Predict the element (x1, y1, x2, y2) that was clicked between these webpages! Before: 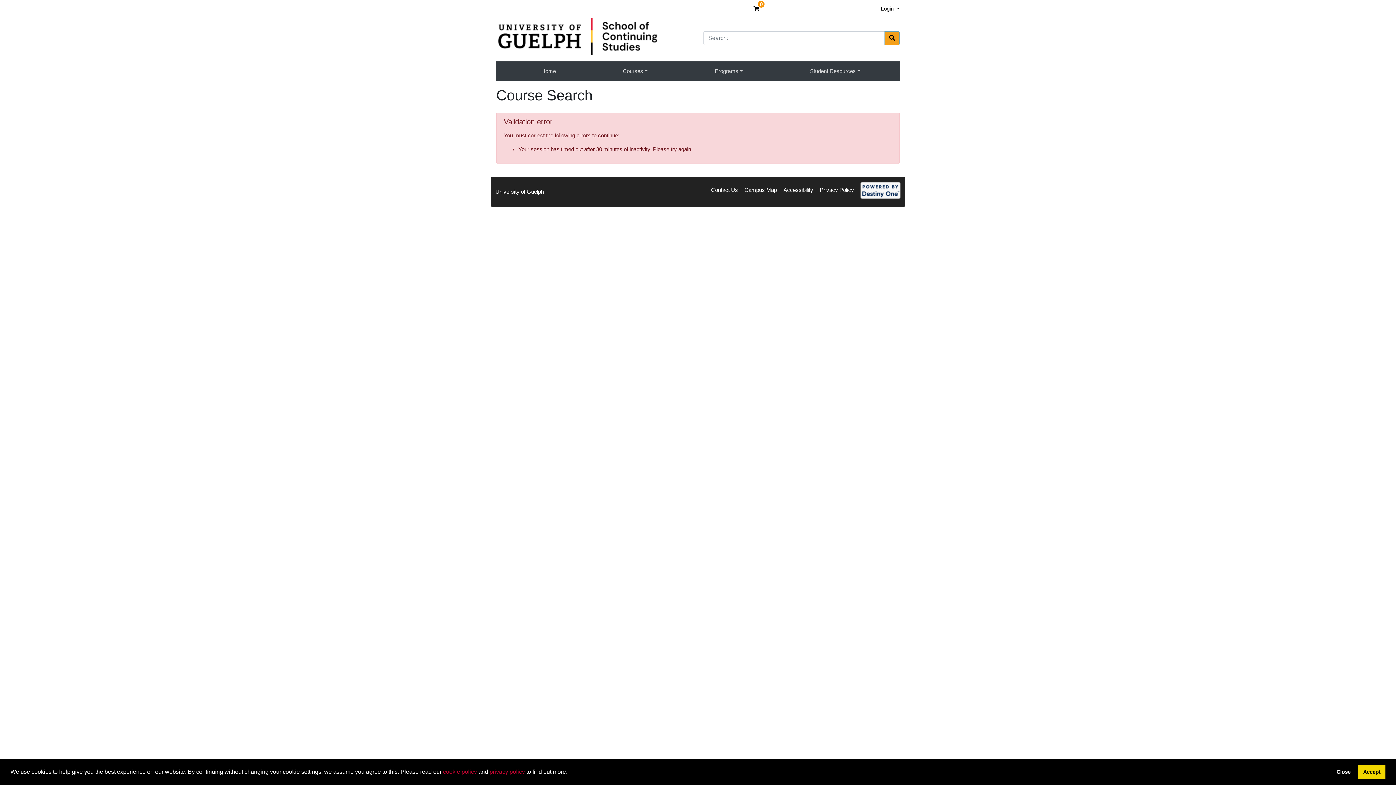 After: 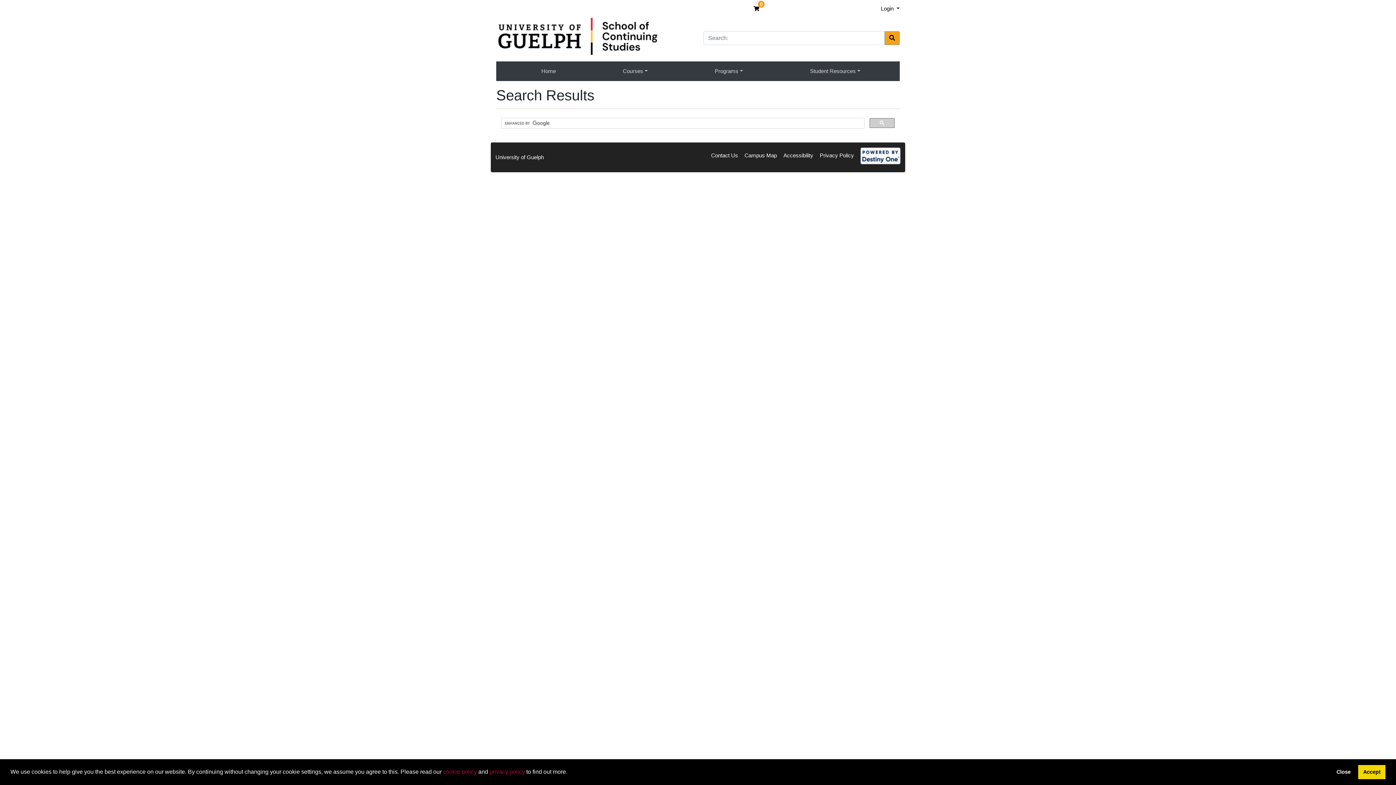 Action: label: Site Search bbox: (884, 31, 900, 45)